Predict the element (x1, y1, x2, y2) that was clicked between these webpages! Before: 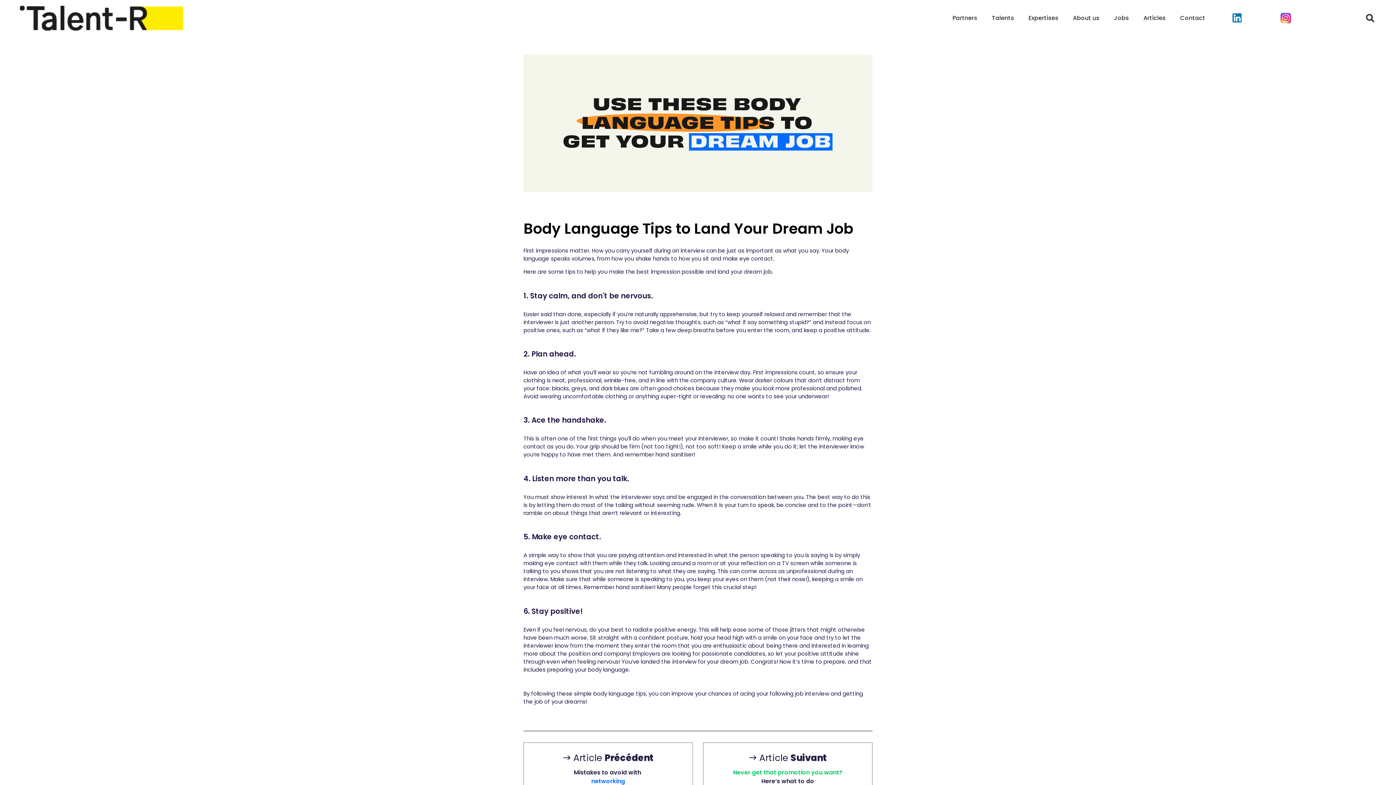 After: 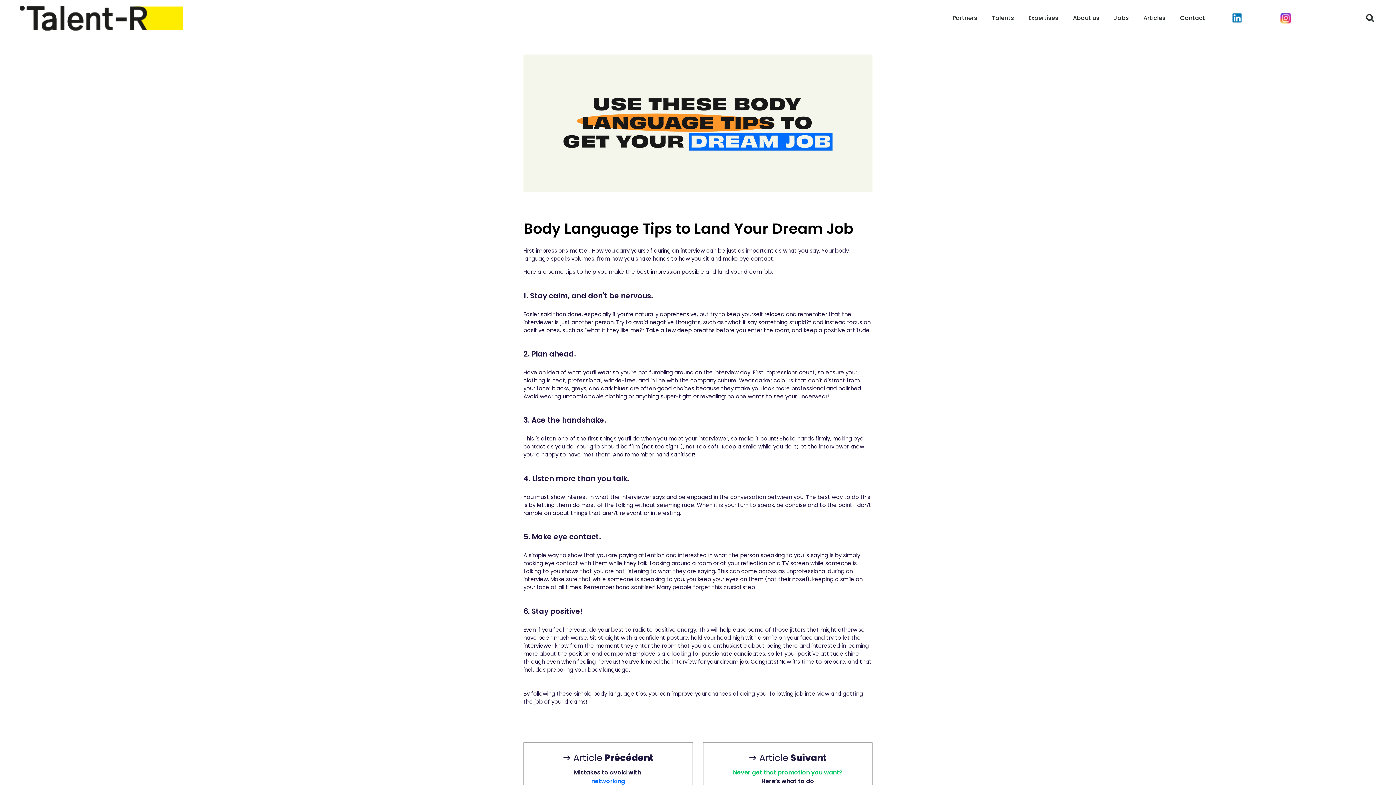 Action: bbox: (1231, 12, 1242, 23)